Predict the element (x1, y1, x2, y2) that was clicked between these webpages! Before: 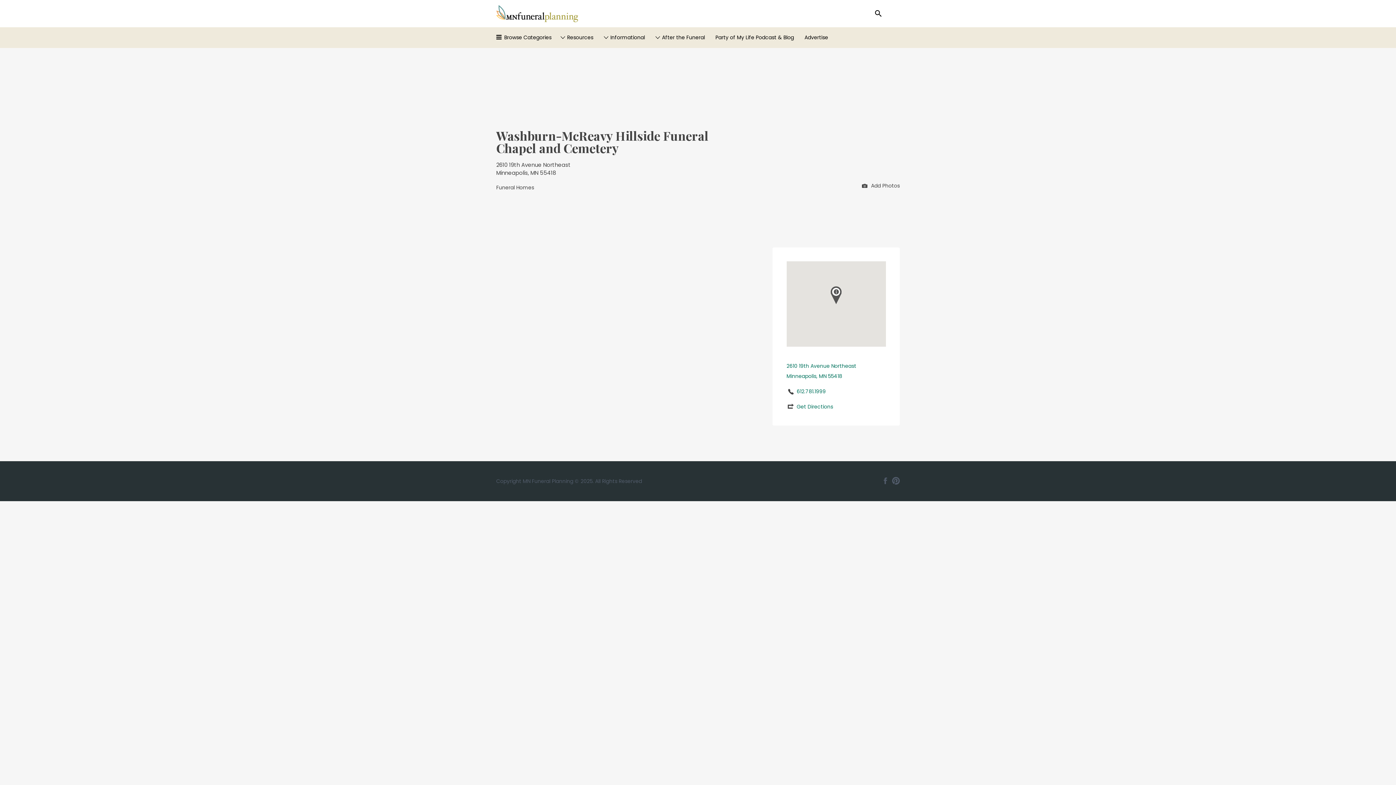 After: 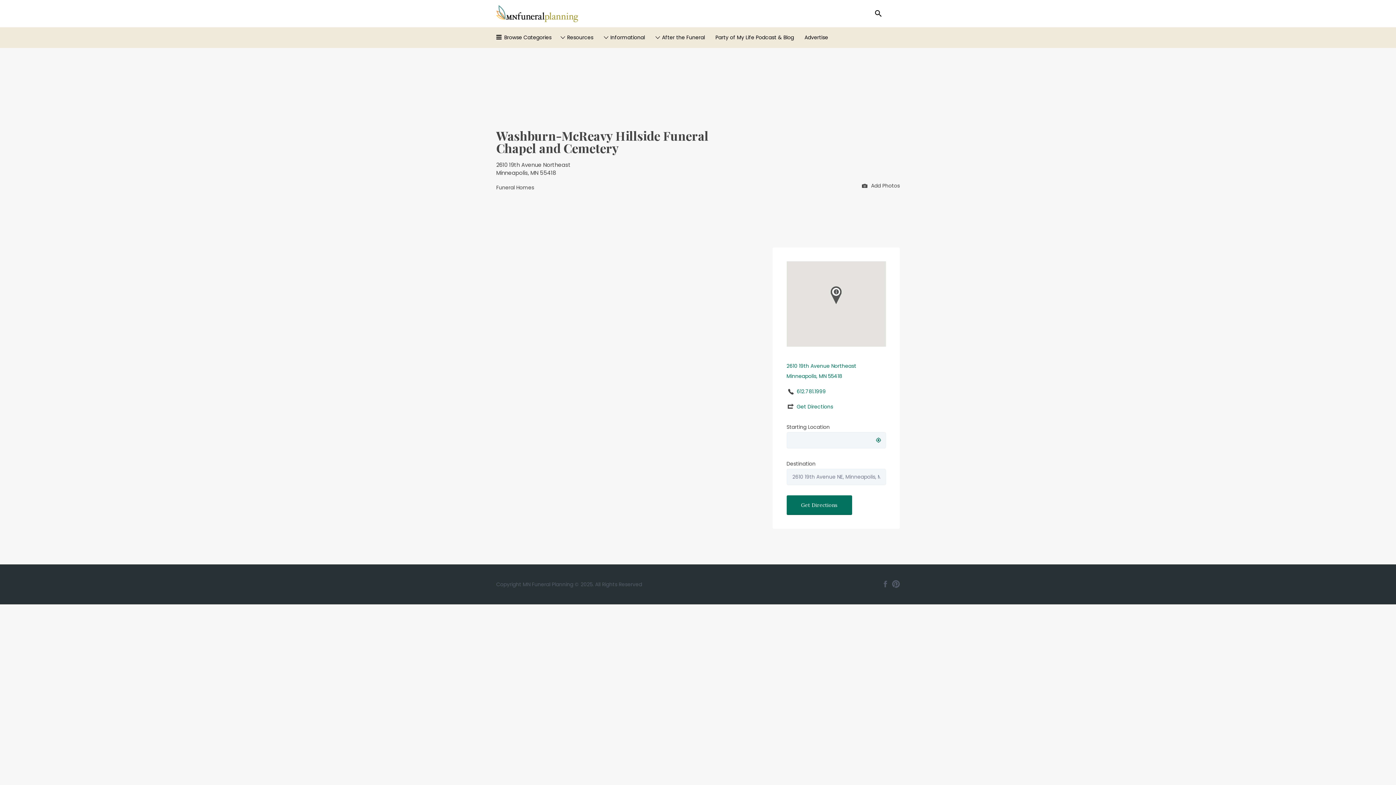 Action: bbox: (796, 403, 833, 410) label: Get Directions